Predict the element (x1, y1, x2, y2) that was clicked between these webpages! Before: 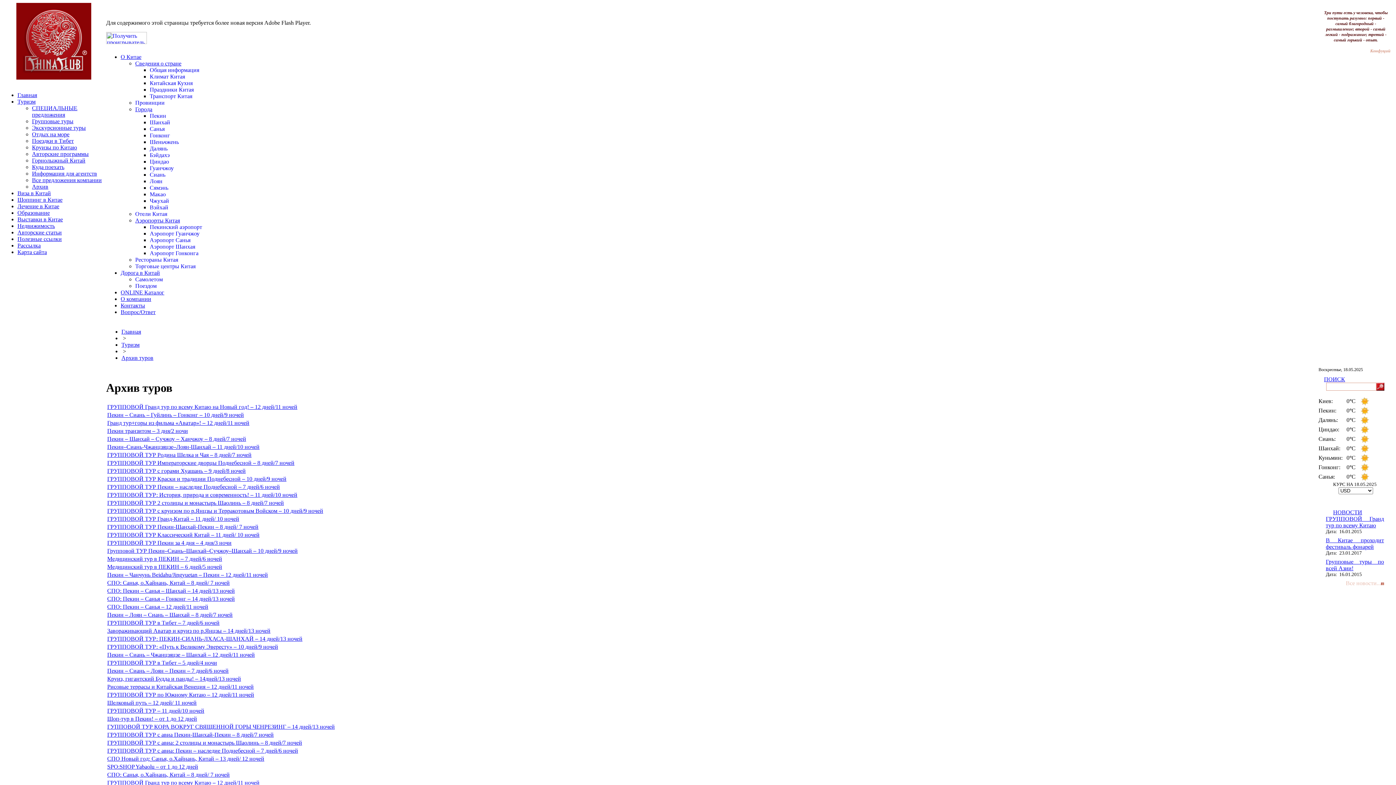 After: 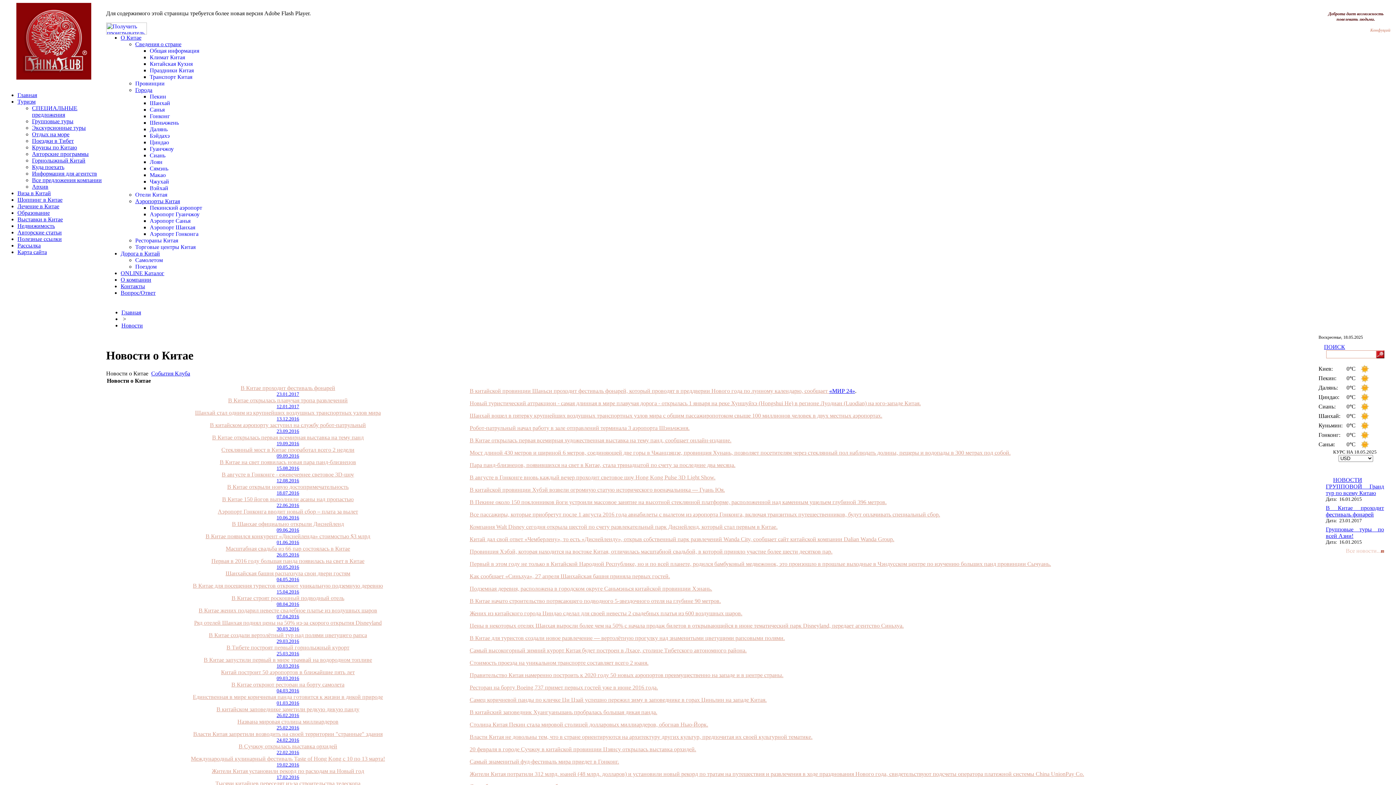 Action: bbox: (1346, 580, 1384, 586) label: Все новости...